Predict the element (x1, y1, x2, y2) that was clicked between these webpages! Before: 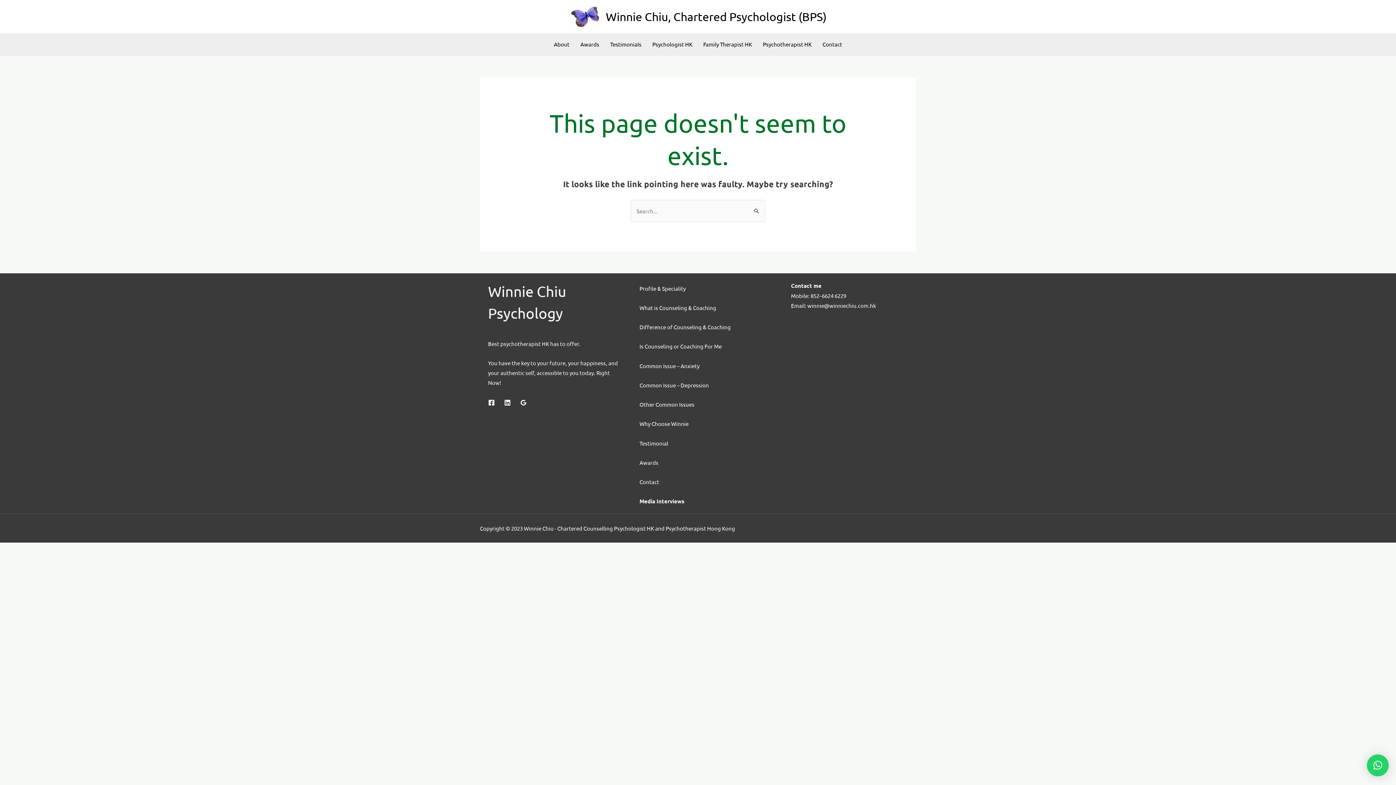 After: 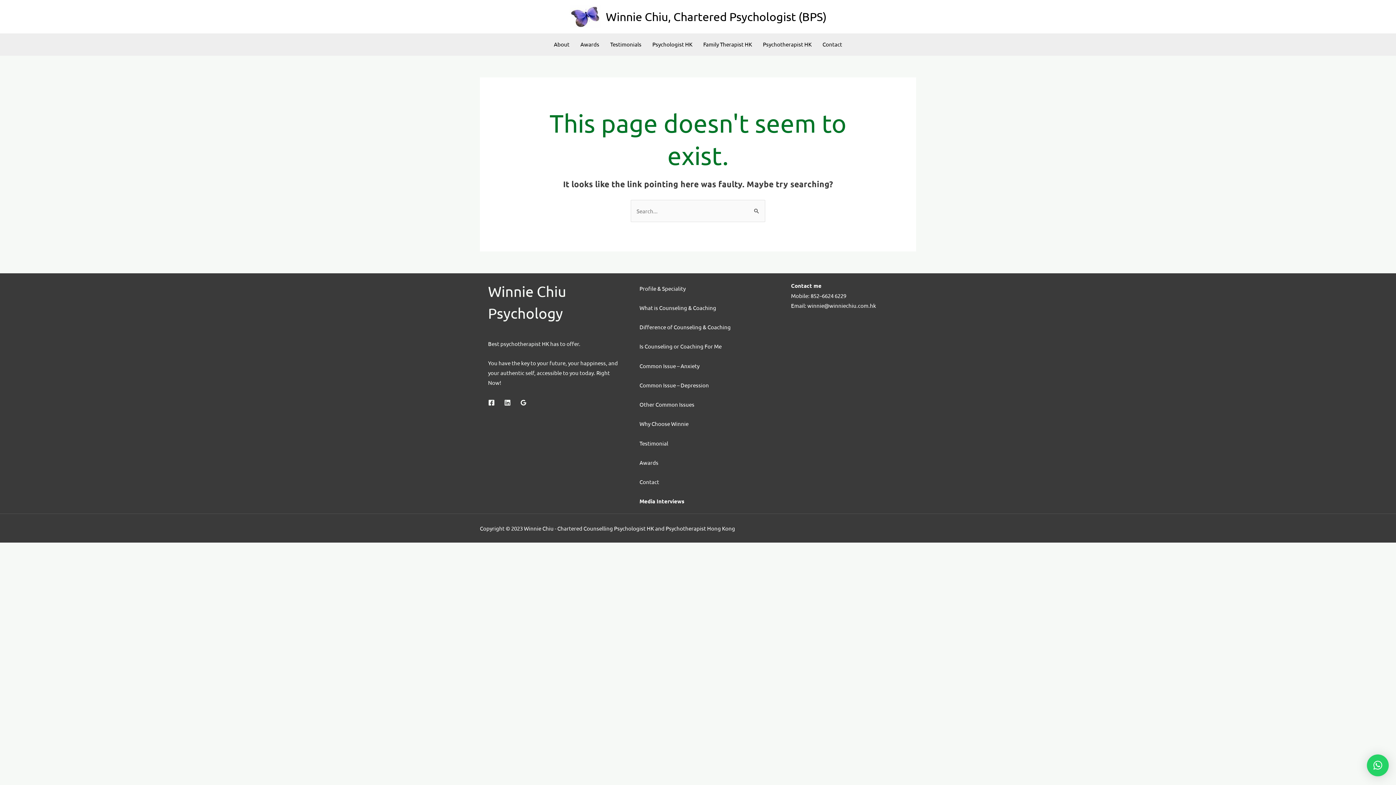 Action: bbox: (639, 401, 694, 408) label: Other Common Issues